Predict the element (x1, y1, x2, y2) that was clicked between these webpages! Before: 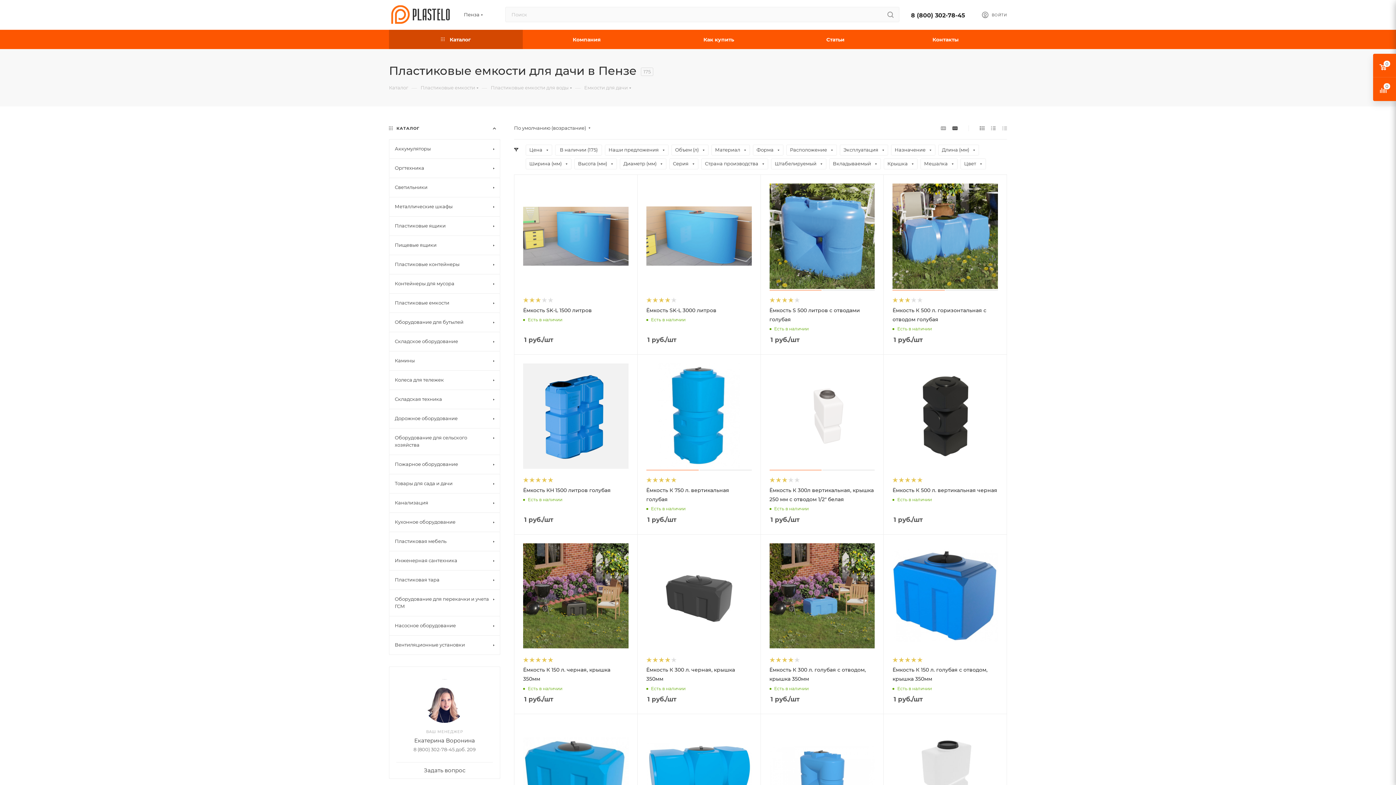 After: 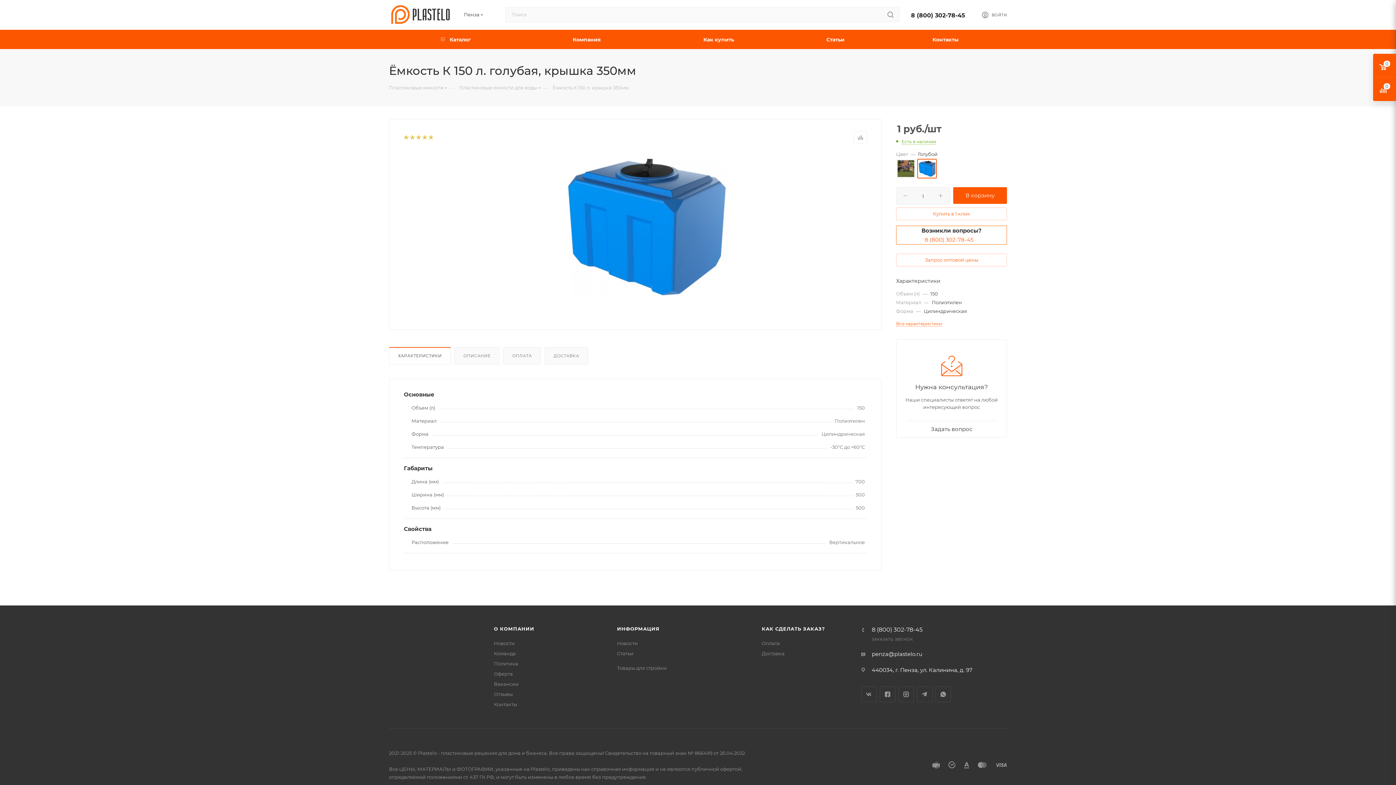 Action: bbox: (523, 543, 628, 648)